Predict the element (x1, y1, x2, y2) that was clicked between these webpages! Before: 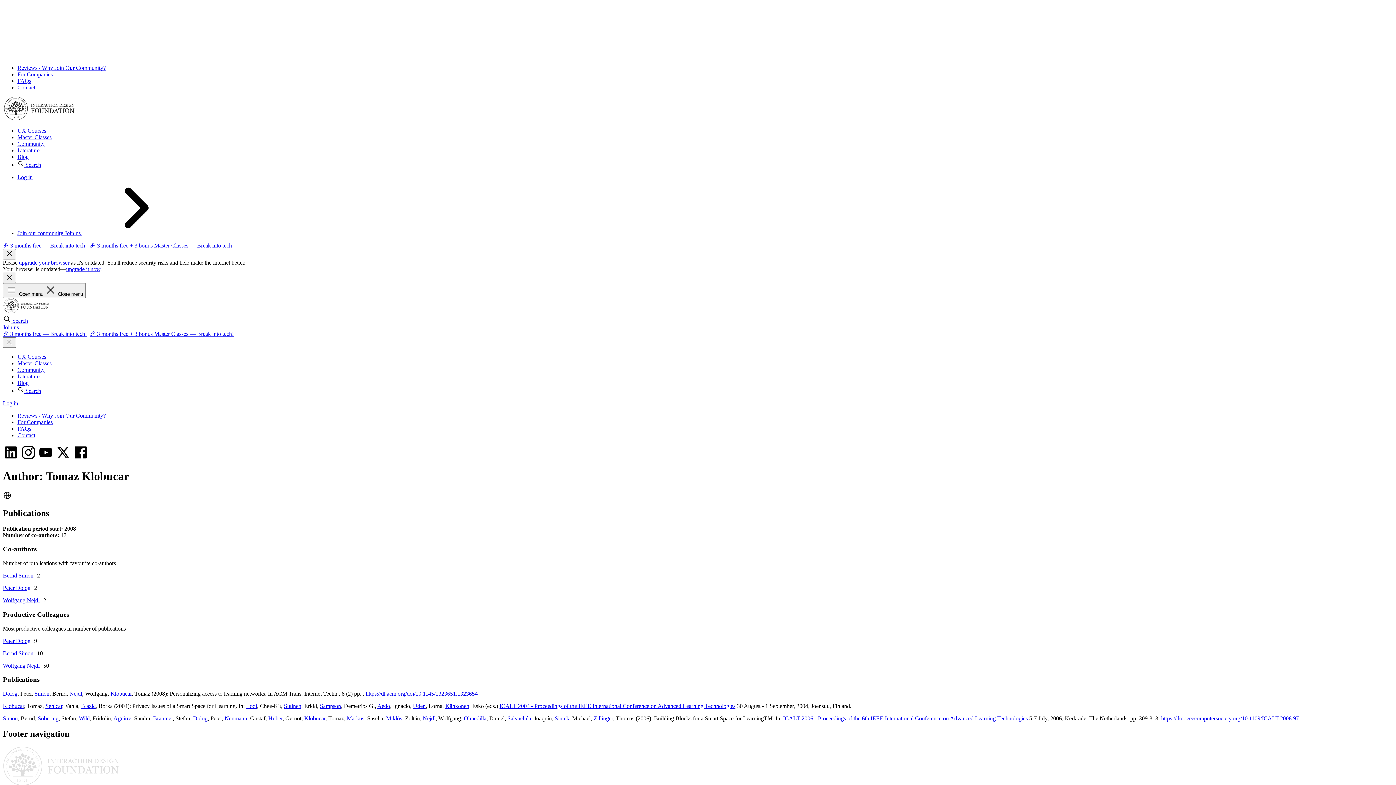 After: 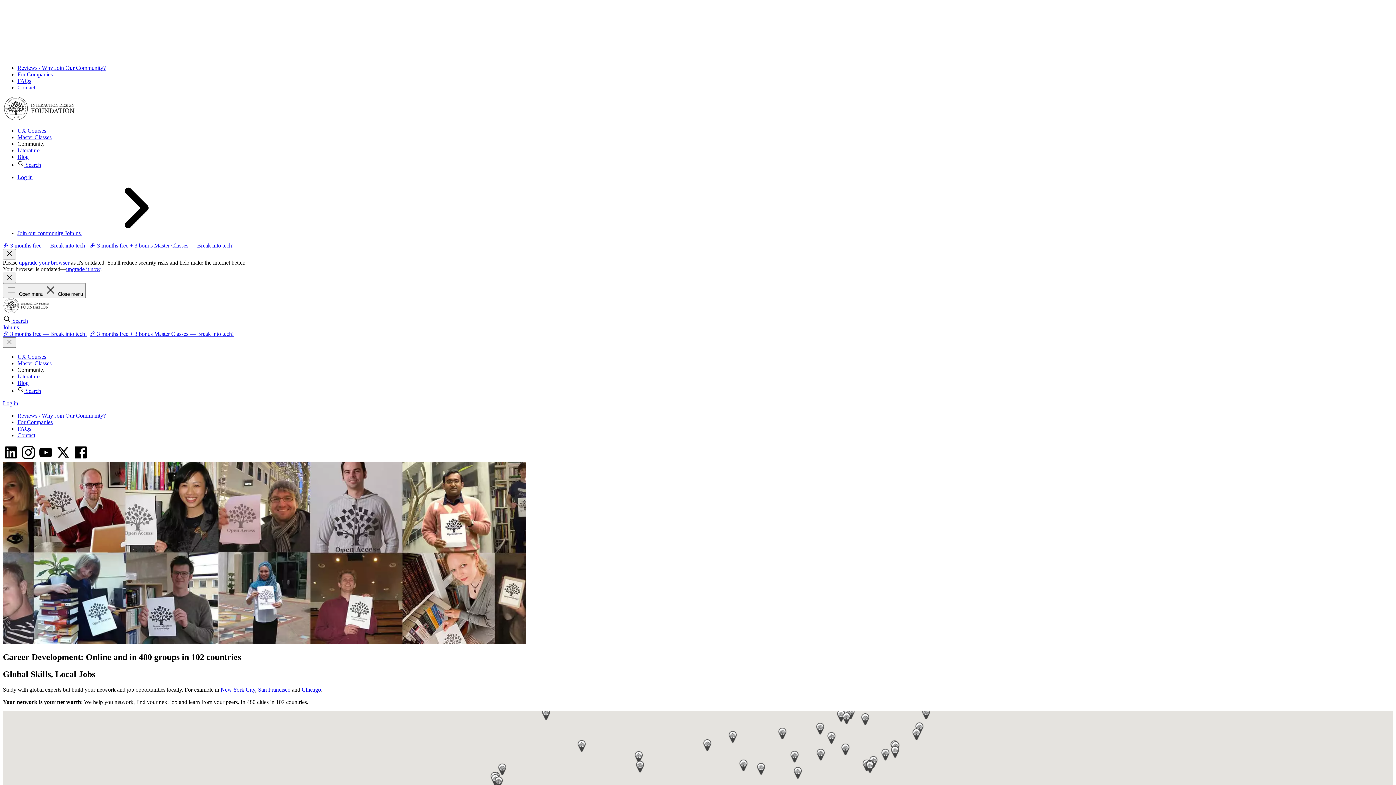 Action: label: Community bbox: (17, 366, 44, 373)